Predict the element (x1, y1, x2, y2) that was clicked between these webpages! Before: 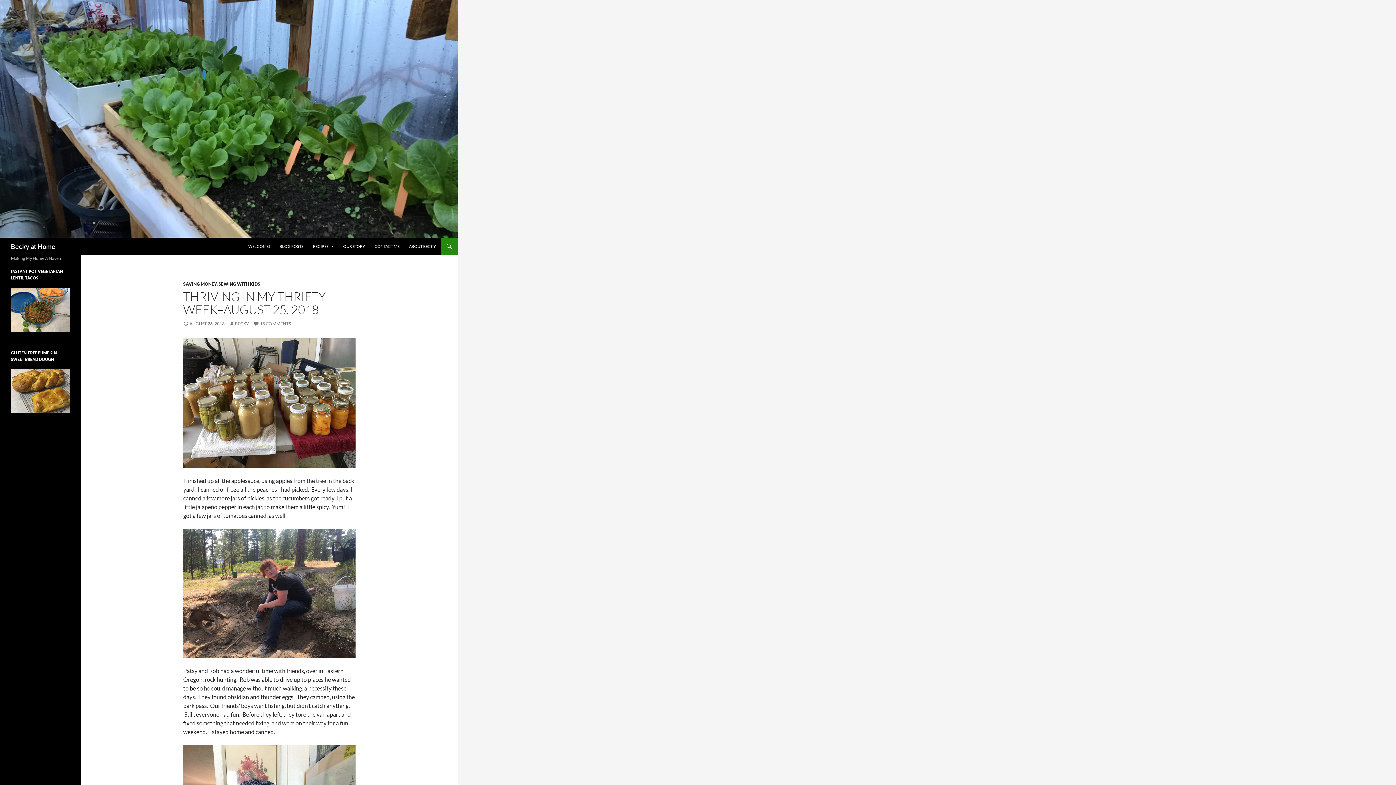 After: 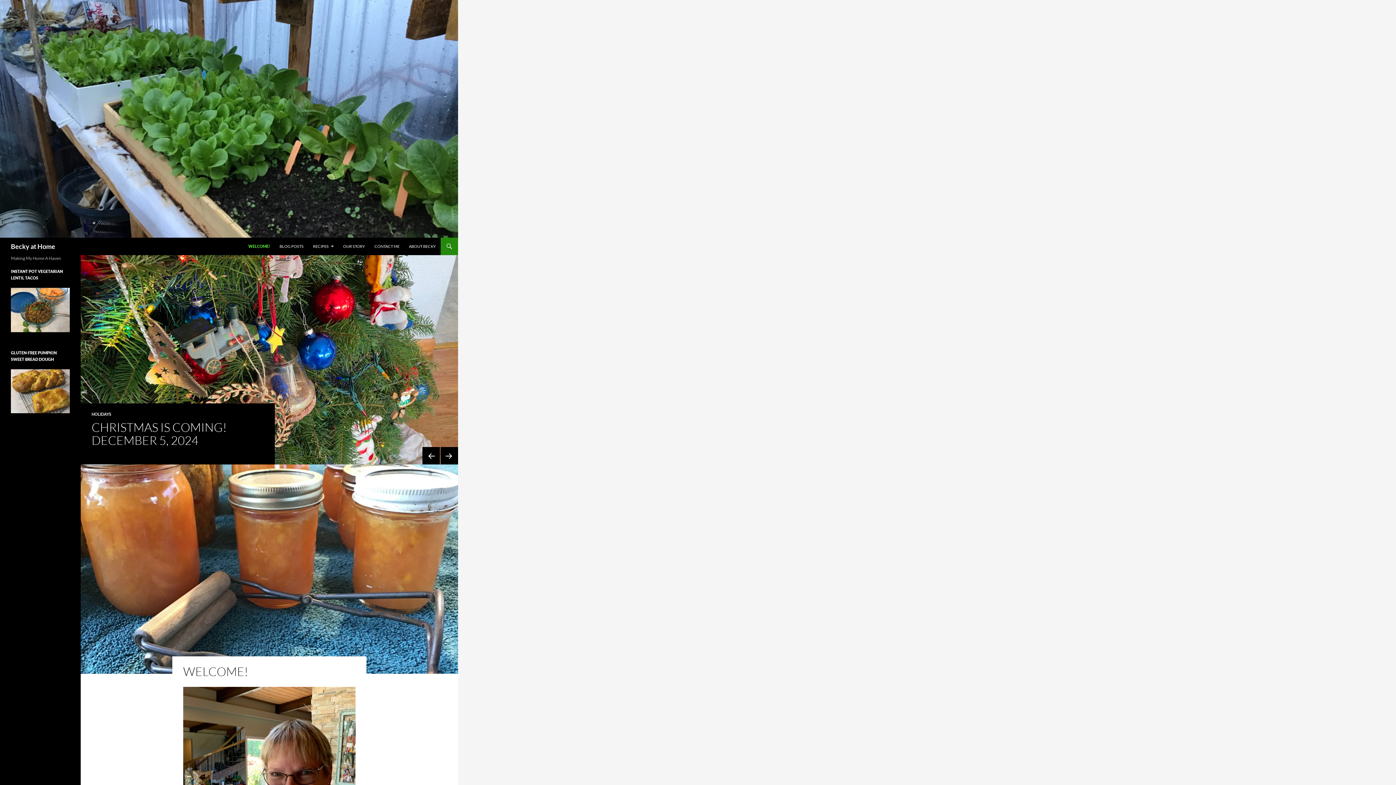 Action: label: Becky at Home bbox: (10, 237, 55, 255)